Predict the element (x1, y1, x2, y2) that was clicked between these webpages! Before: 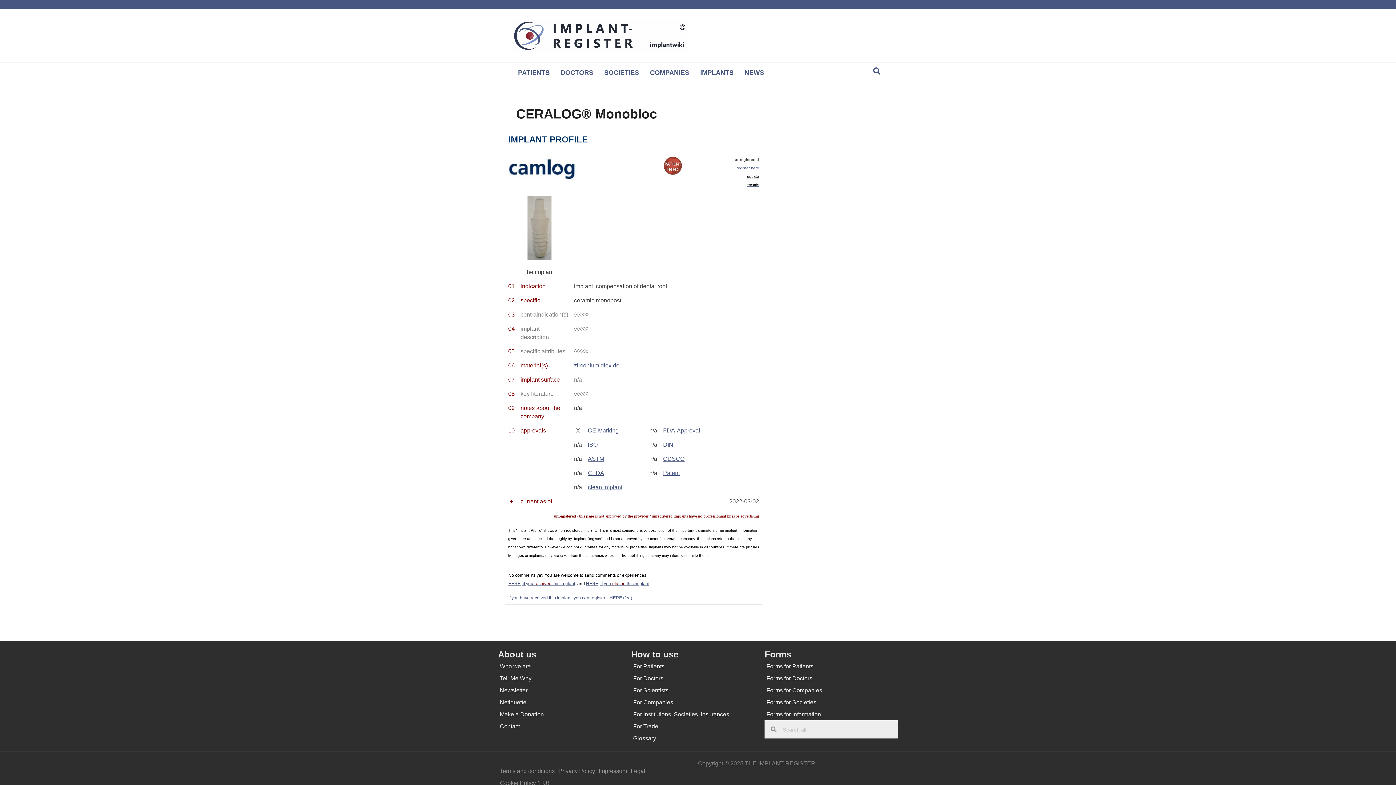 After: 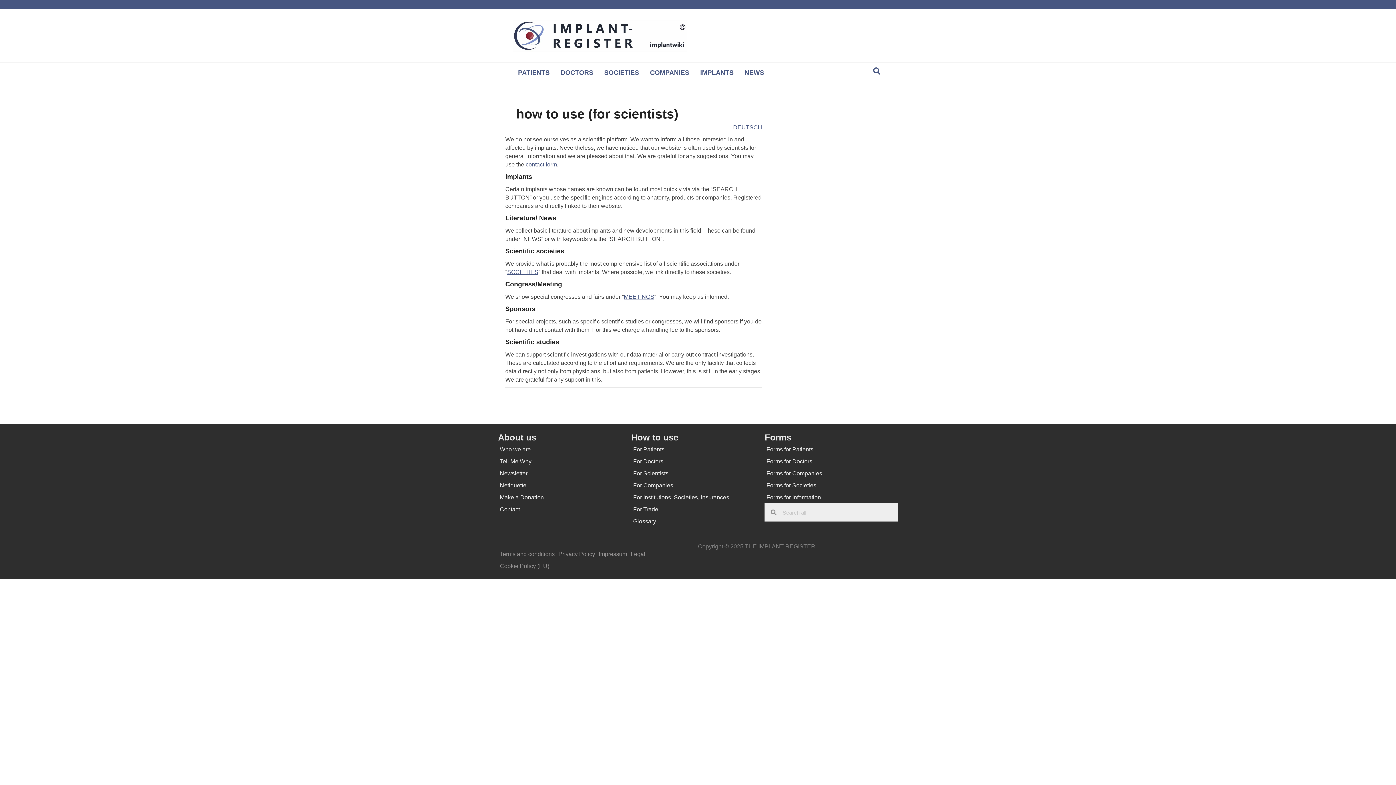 Action: label: For Scientists bbox: (631, 684, 764, 696)